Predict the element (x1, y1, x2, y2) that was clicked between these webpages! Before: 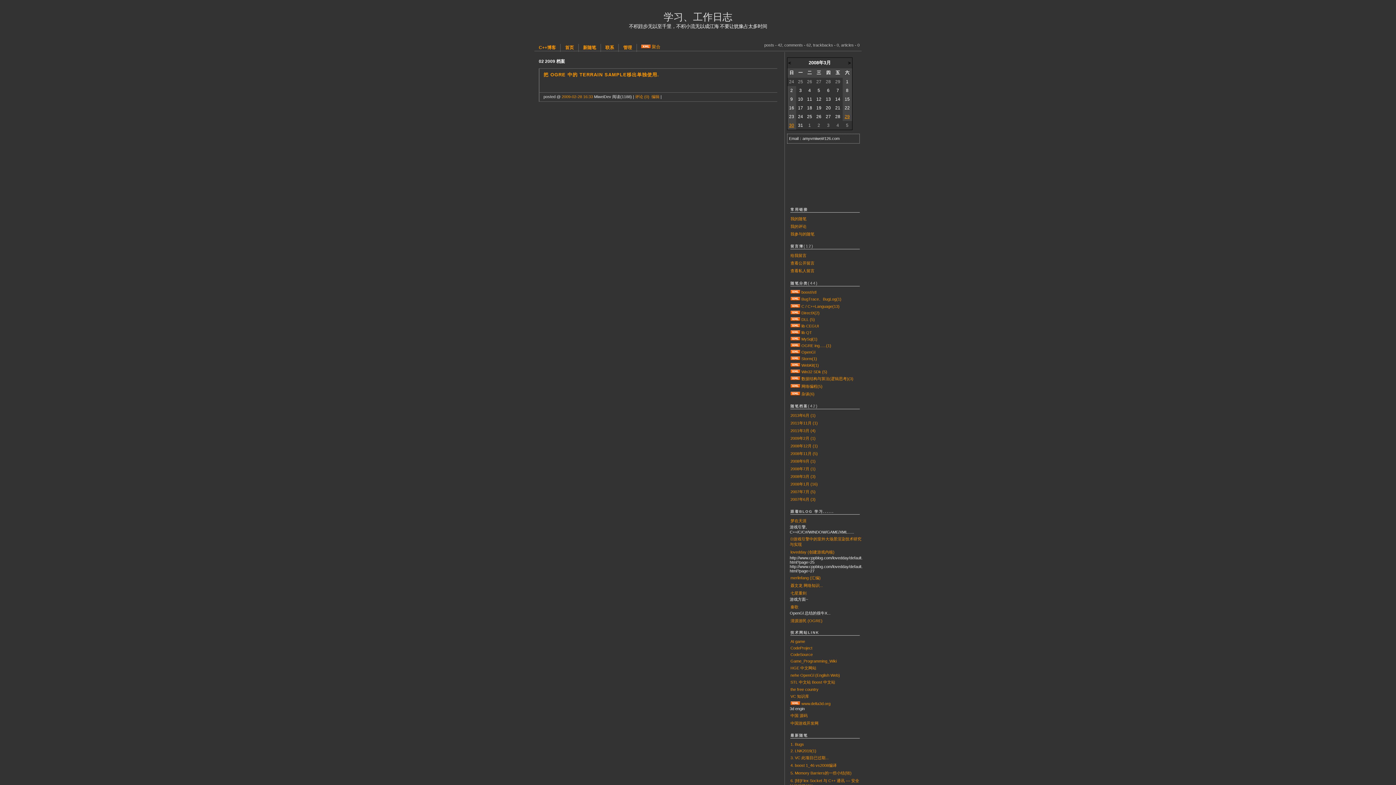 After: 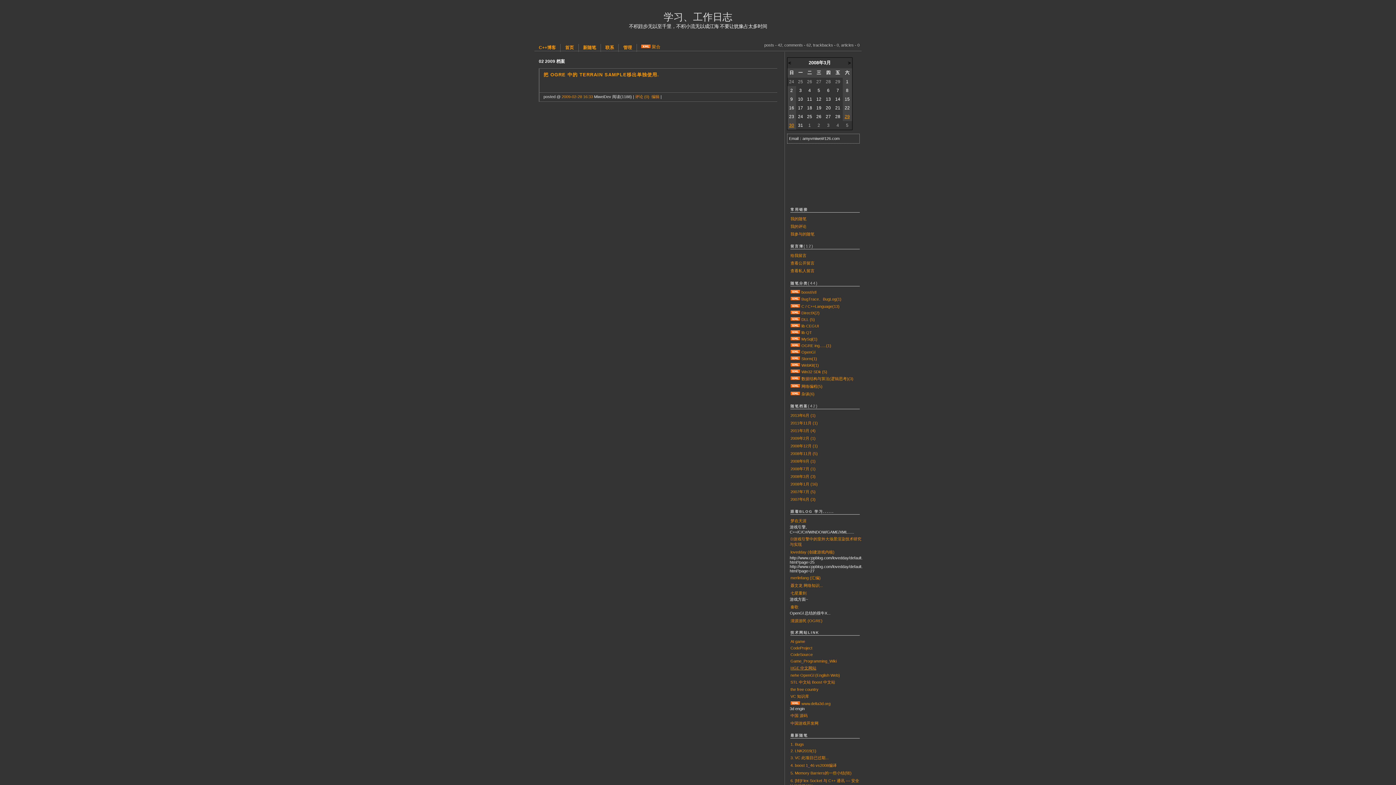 Action: label: HGE 中文网站 bbox: (790, 665, 817, 671)